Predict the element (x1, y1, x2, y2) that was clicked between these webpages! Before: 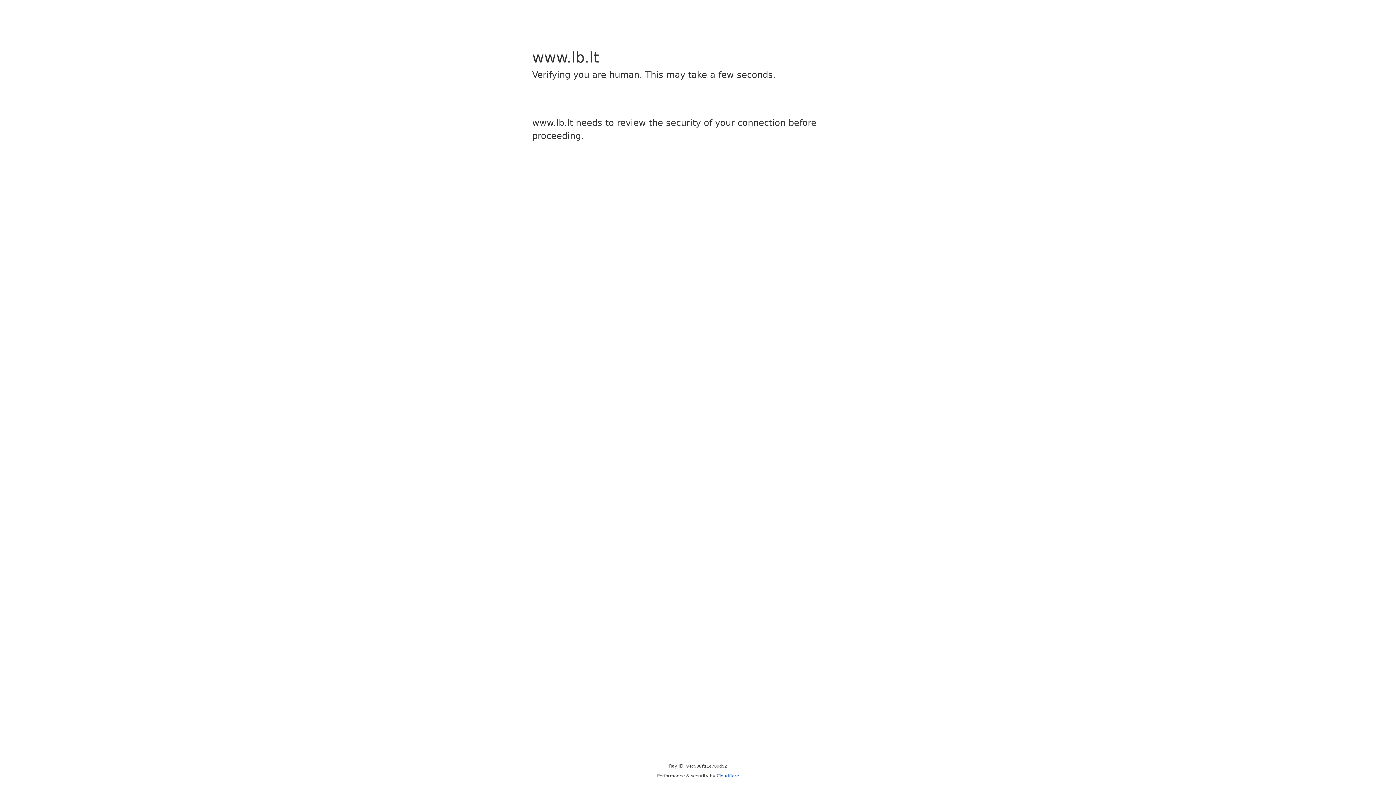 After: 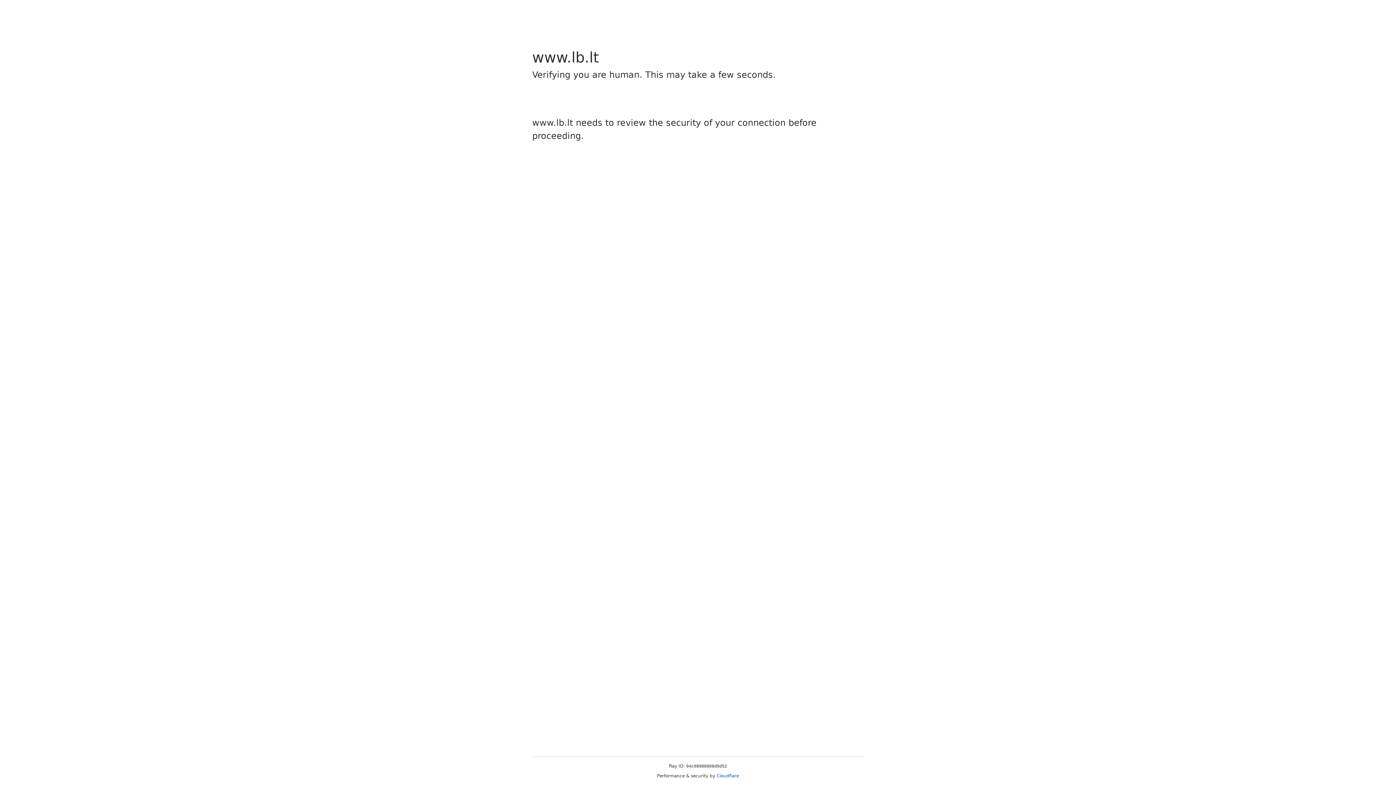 Action: bbox: (716, 773, 739, 778) label: Cloudflare